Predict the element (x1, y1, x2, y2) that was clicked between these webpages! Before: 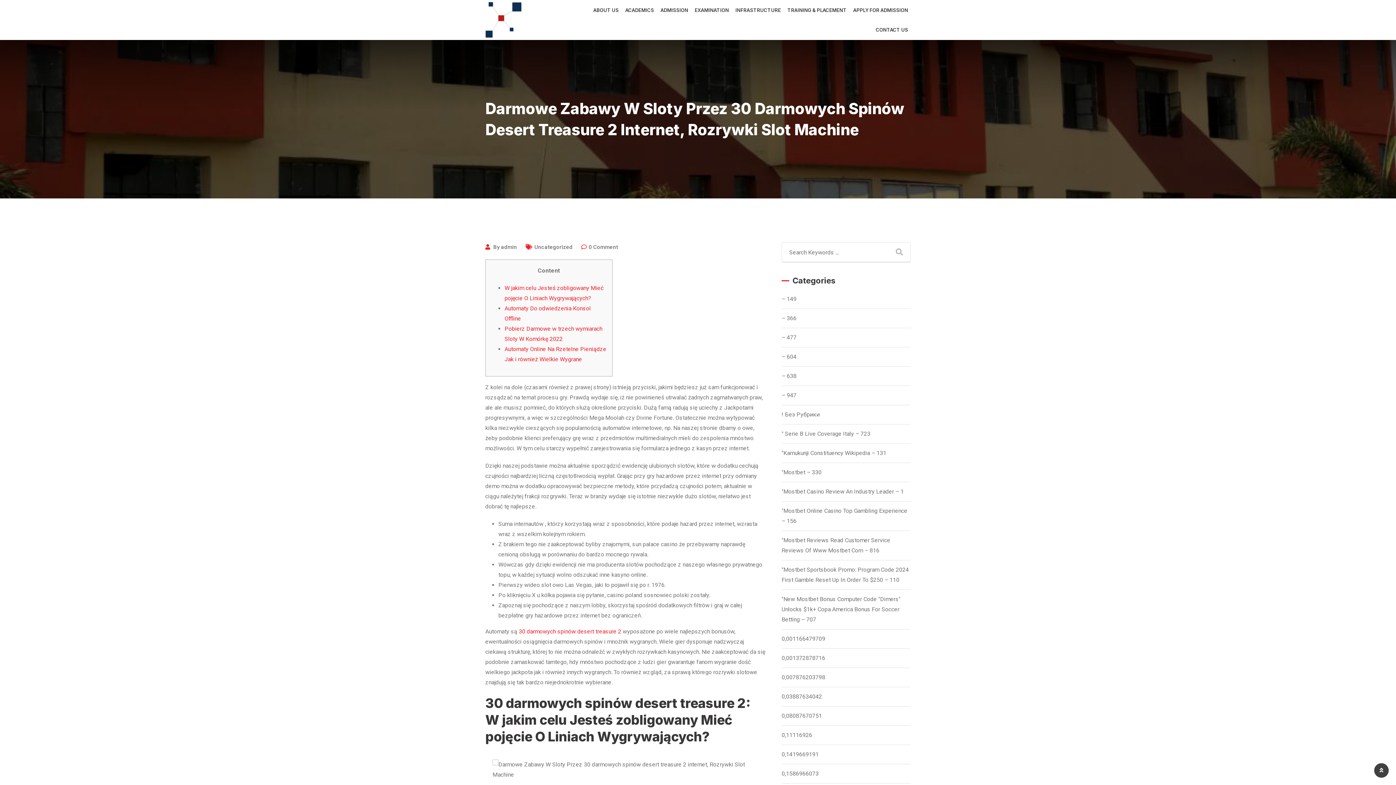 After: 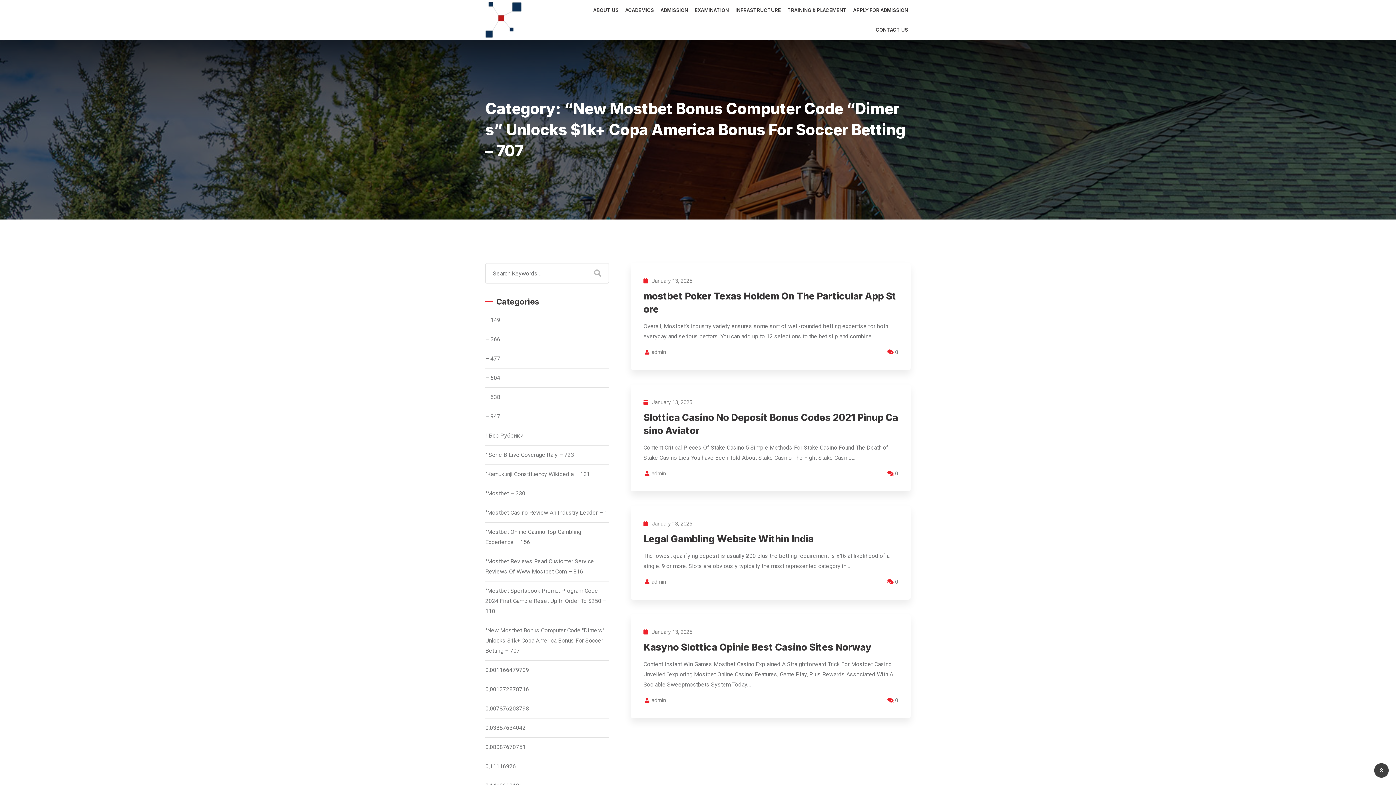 Action: label: "New Mostbet Bonus Computer Code "Dimers" Unlocks $1k+ Copa America Bonus For Soccer Betting – 707 bbox: (781, 596, 900, 623)